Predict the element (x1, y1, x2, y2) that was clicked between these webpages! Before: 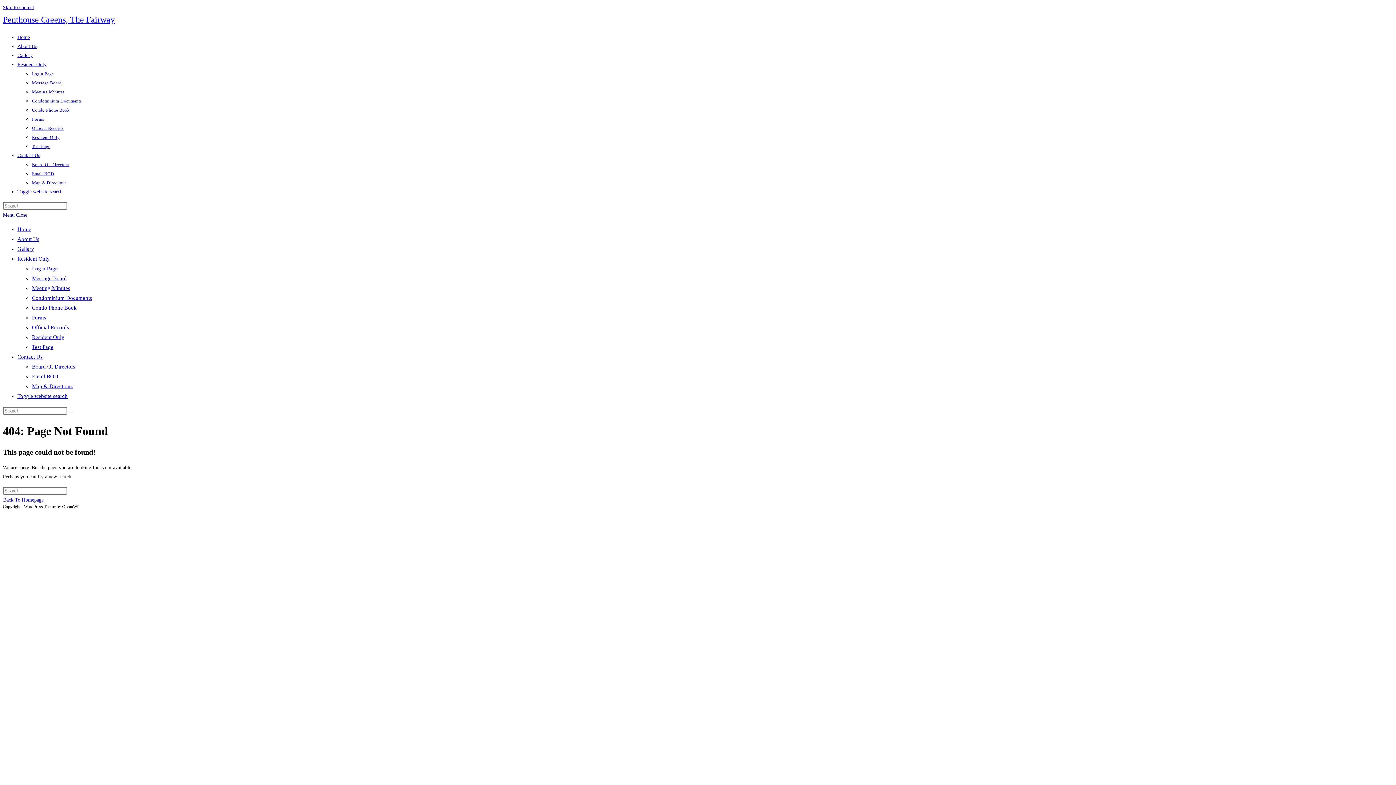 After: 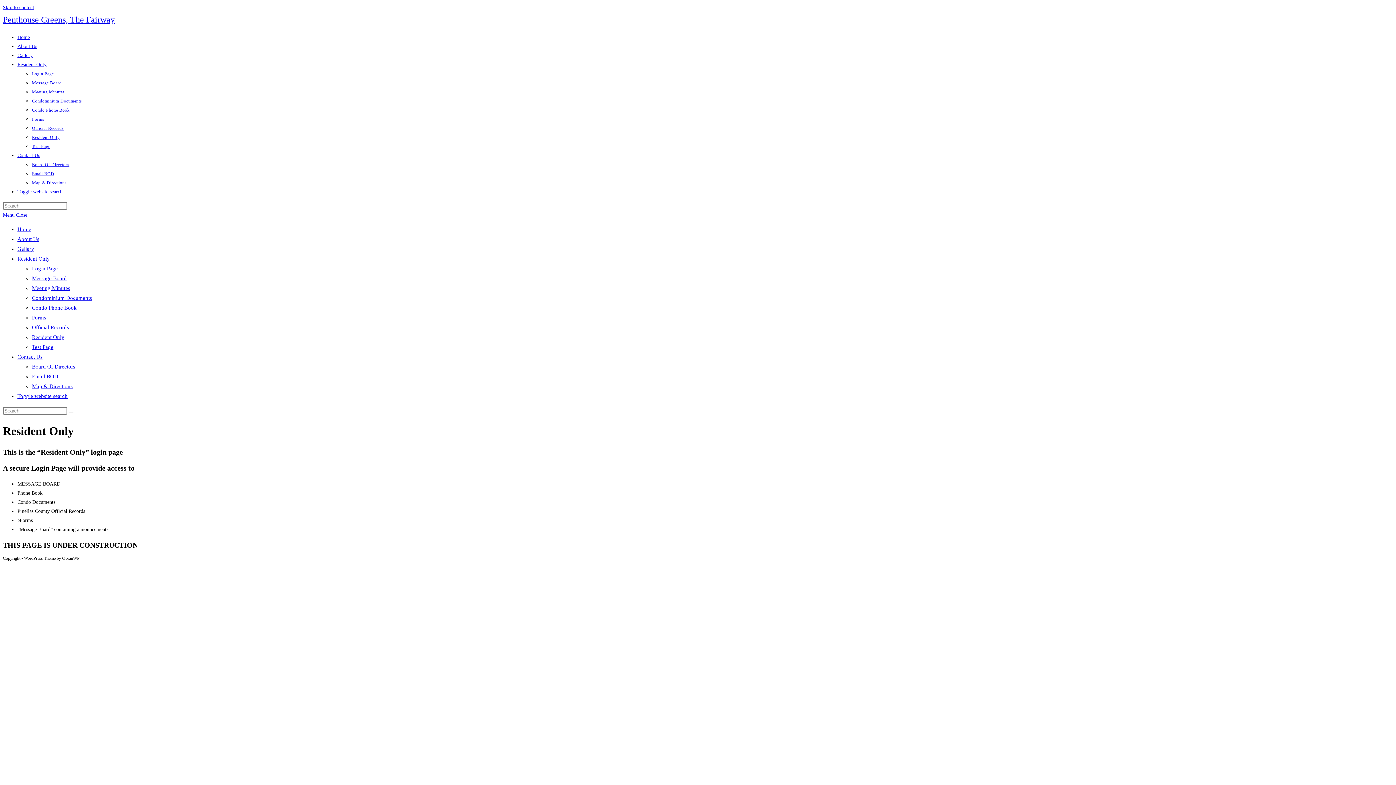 Action: bbox: (32, 134, 59, 140) label: Resident Only